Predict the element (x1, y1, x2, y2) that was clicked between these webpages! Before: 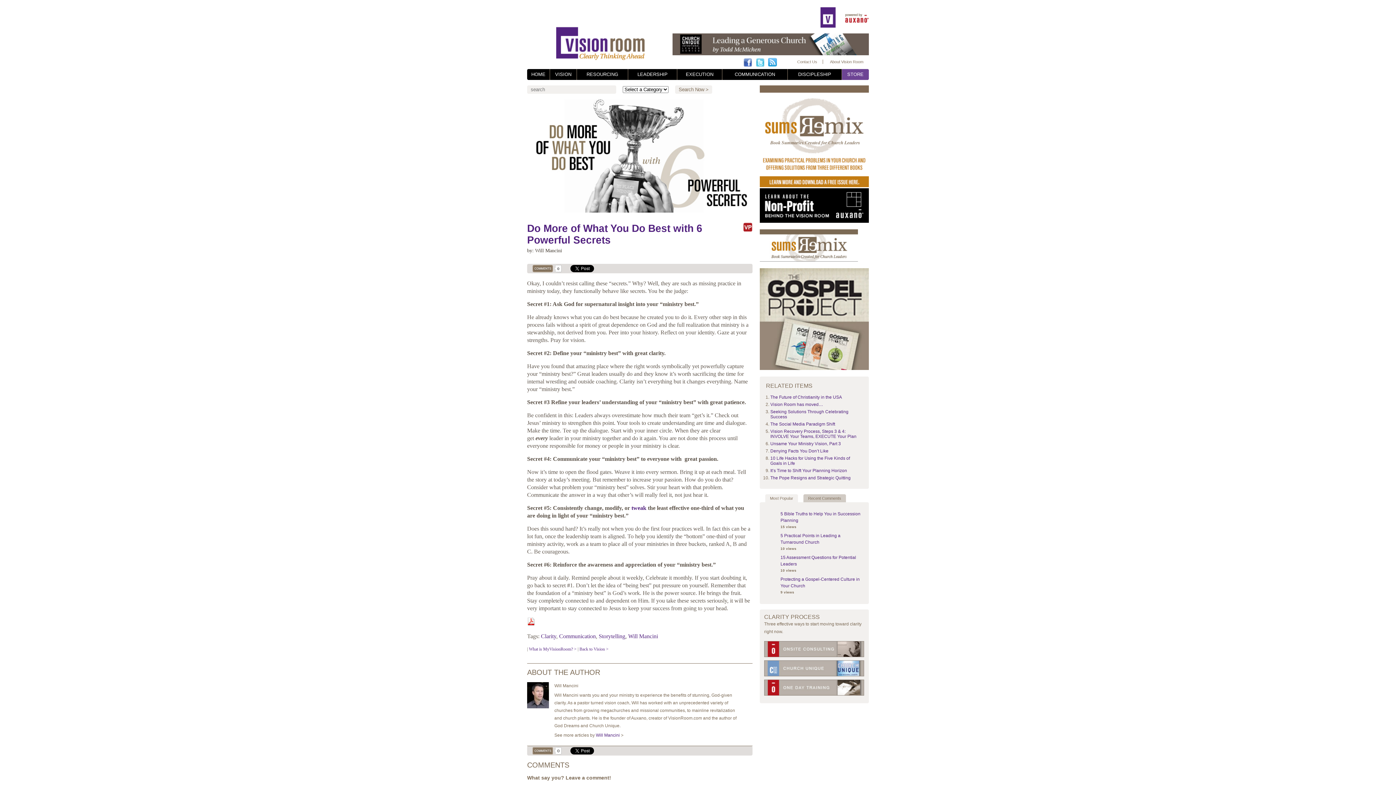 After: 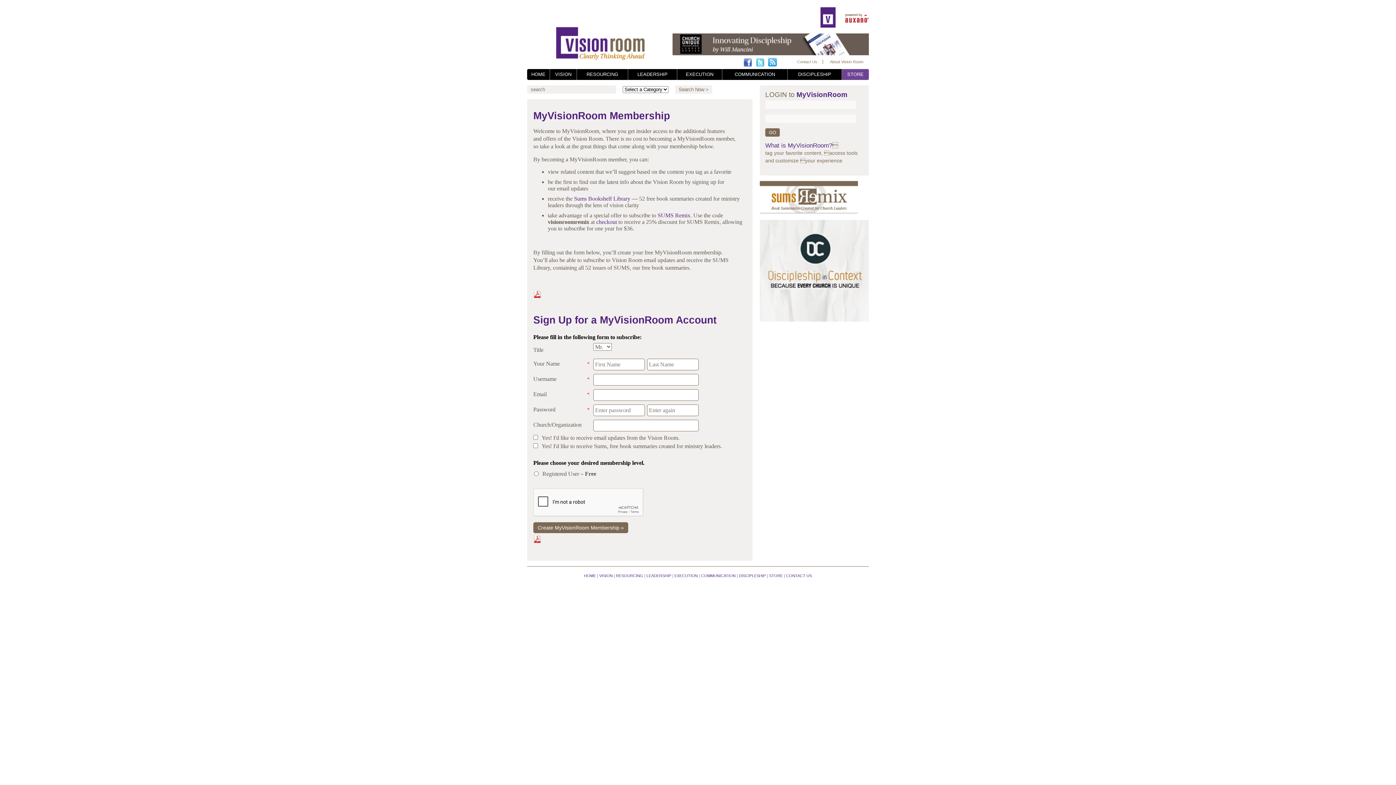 Action: bbox: (529, 646, 576, 652) label: What is MyVisionRoom? >